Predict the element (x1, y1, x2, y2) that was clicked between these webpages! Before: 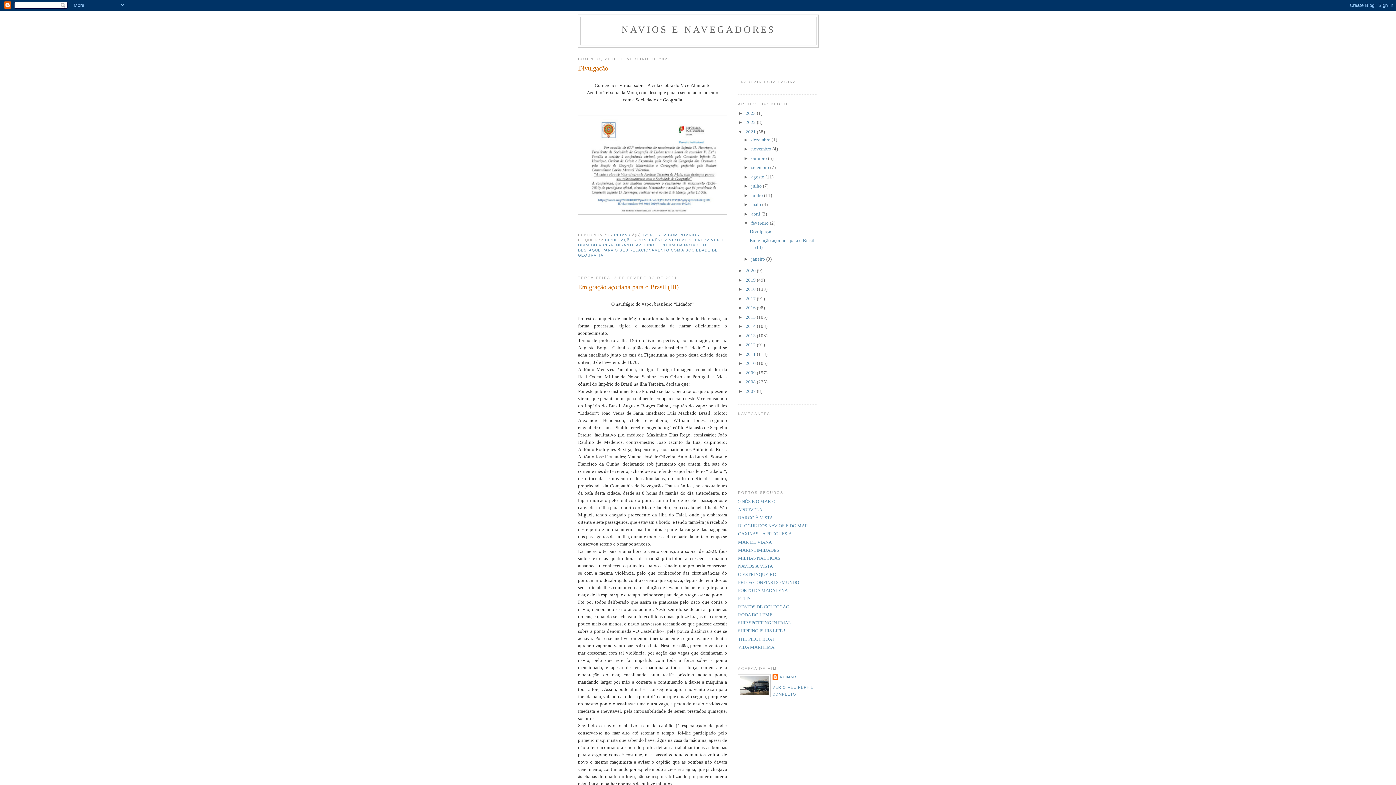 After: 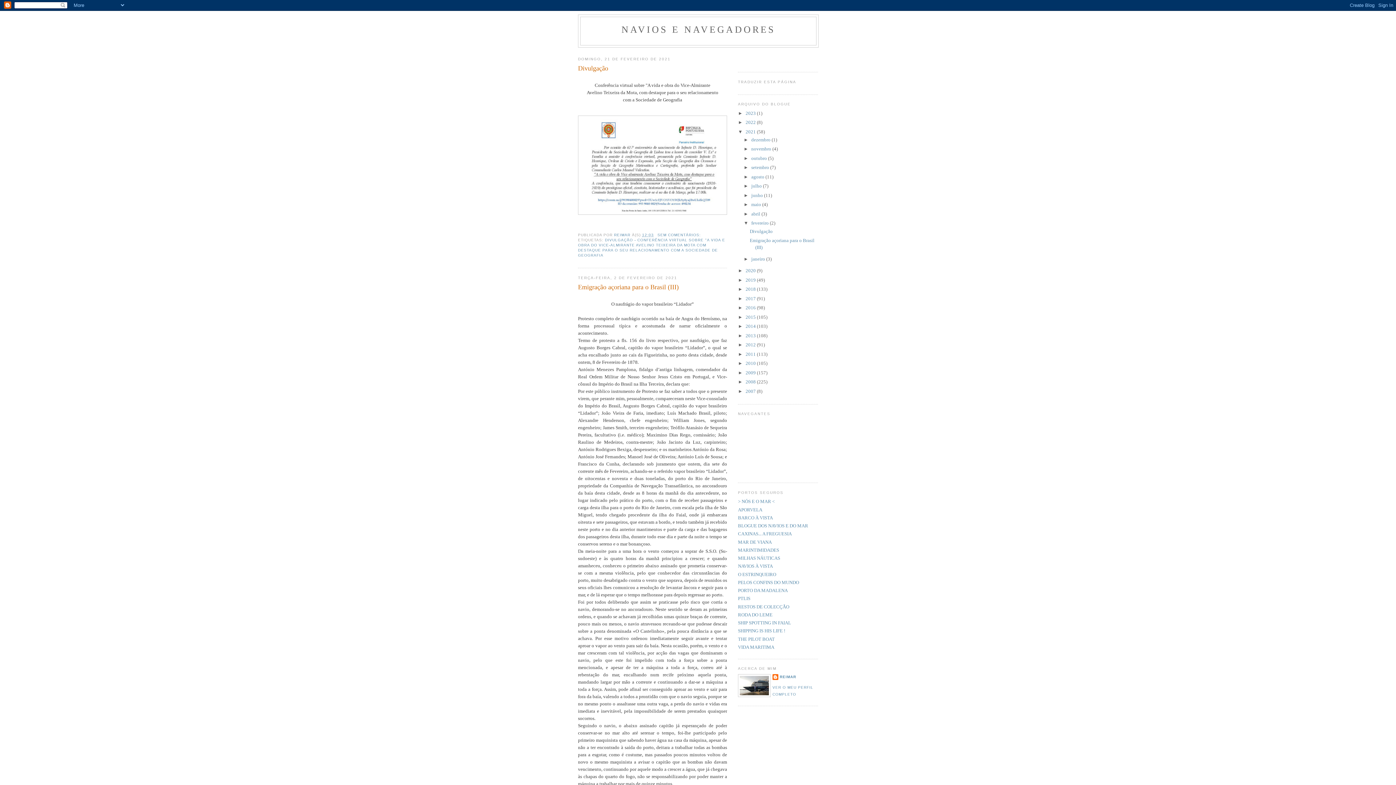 Action: label: fevereiro  bbox: (751, 220, 770, 225)